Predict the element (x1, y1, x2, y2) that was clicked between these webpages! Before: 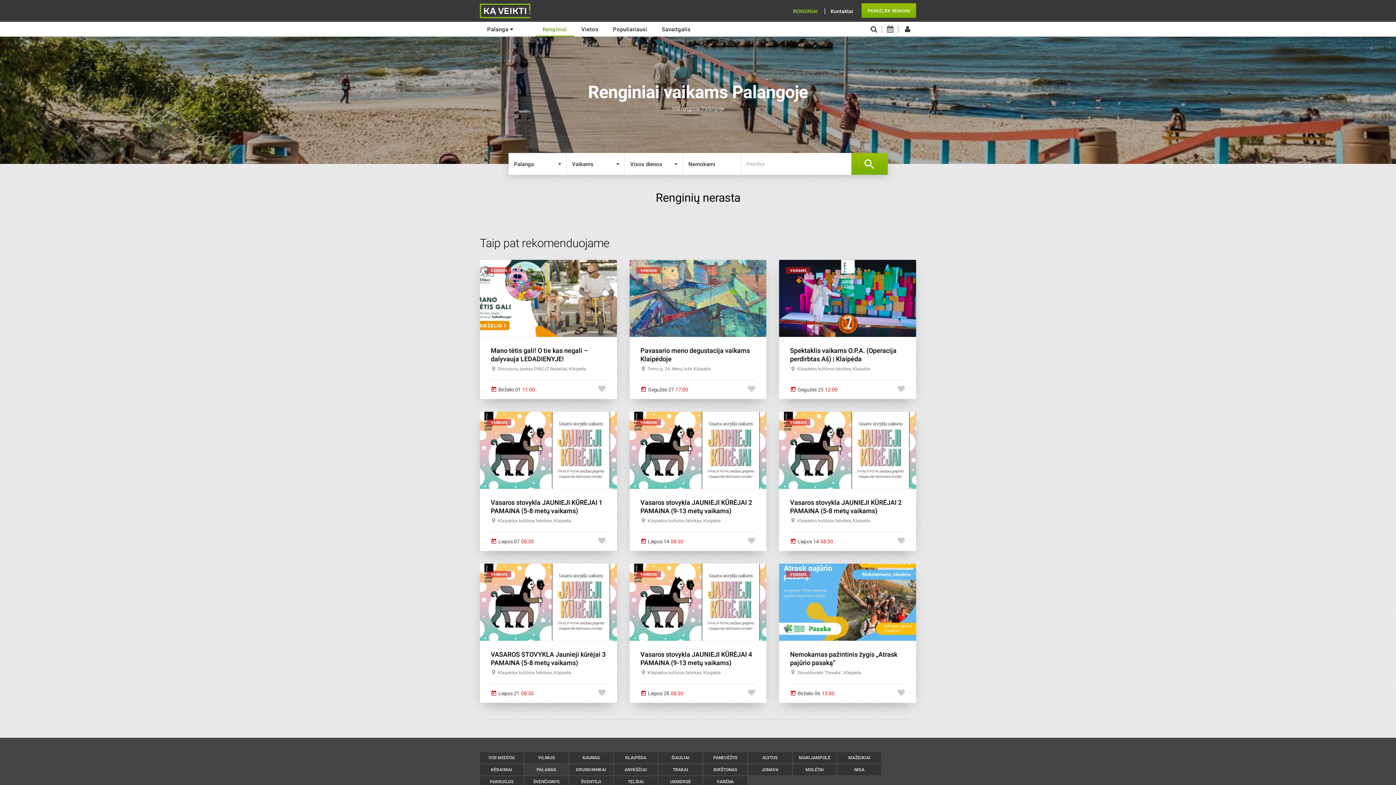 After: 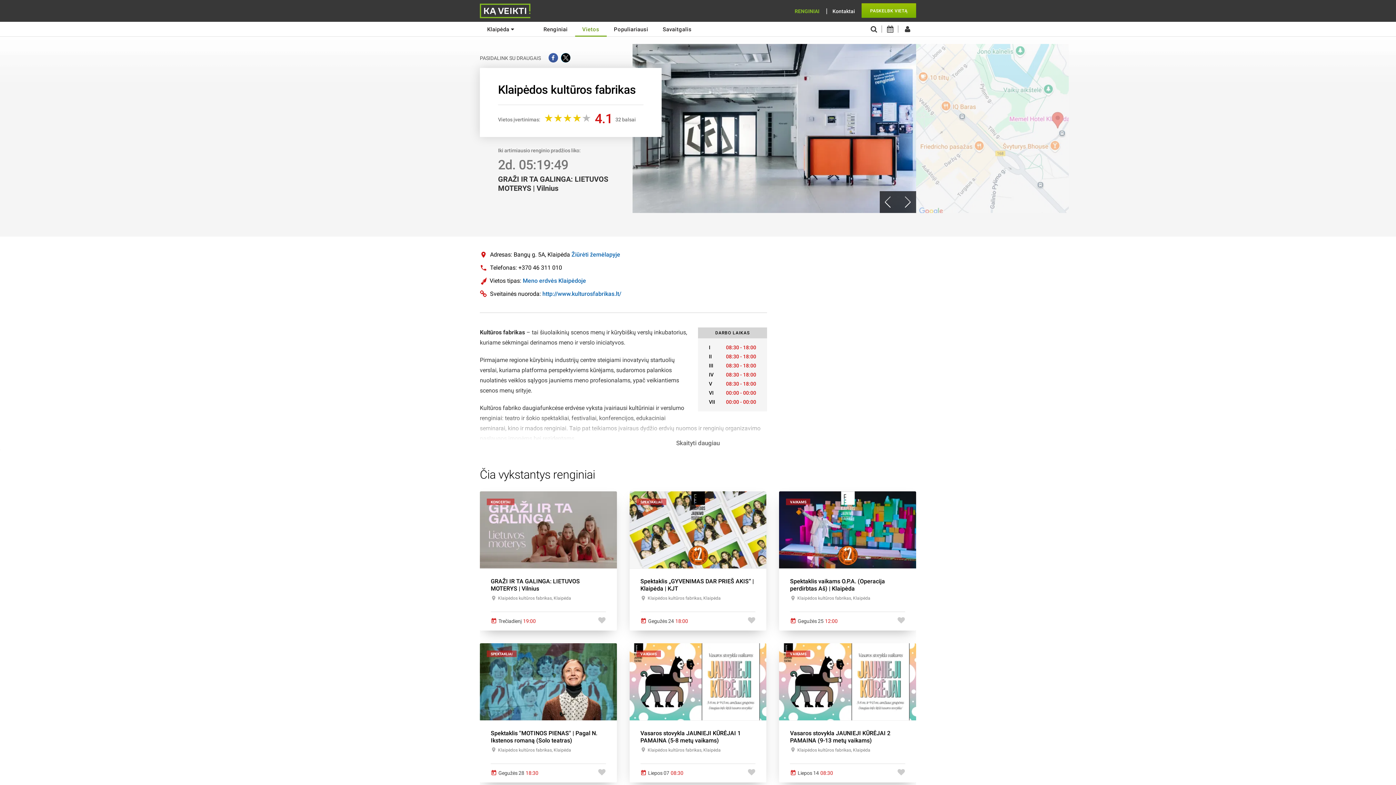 Action: label: Klaipėdos kultūros fabrikas, Klaipėda bbox: (647, 518, 720, 523)